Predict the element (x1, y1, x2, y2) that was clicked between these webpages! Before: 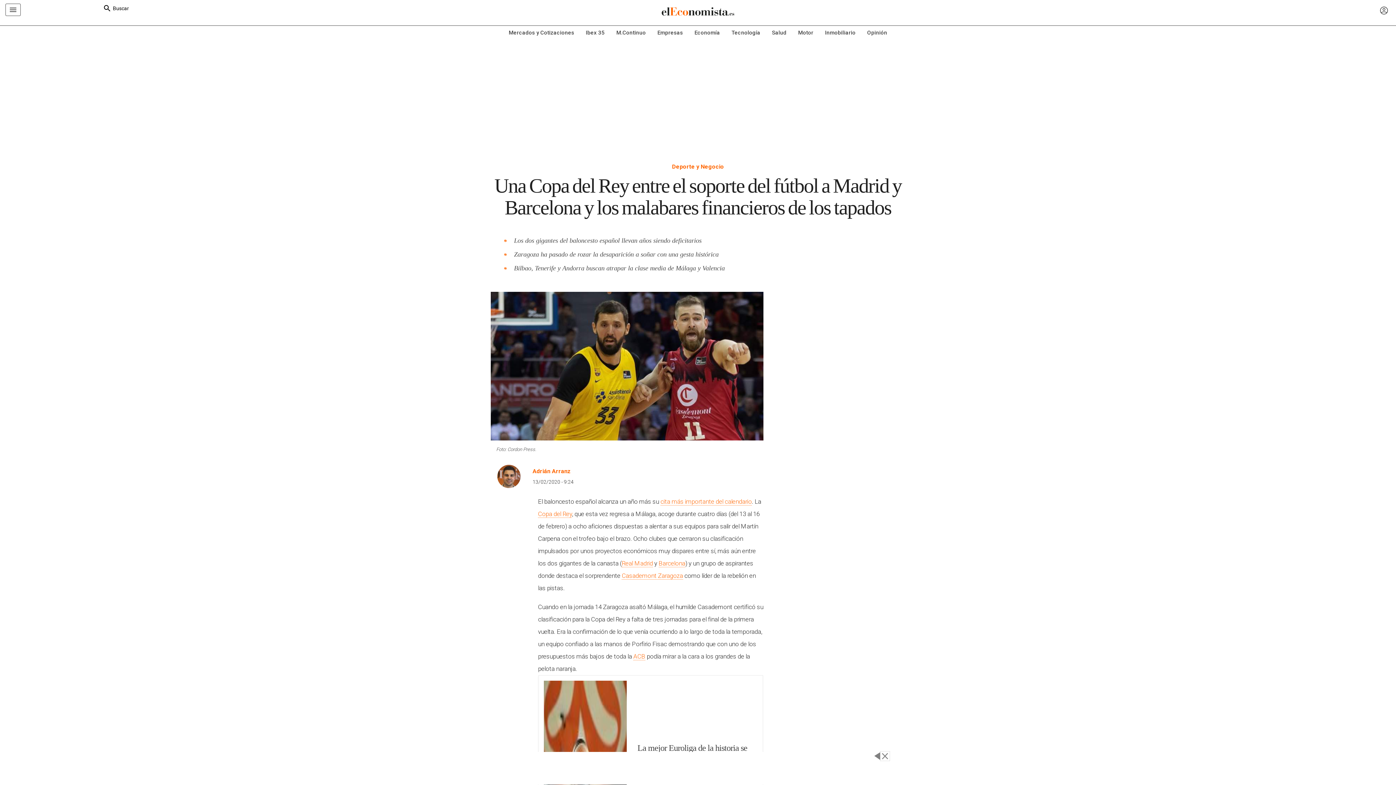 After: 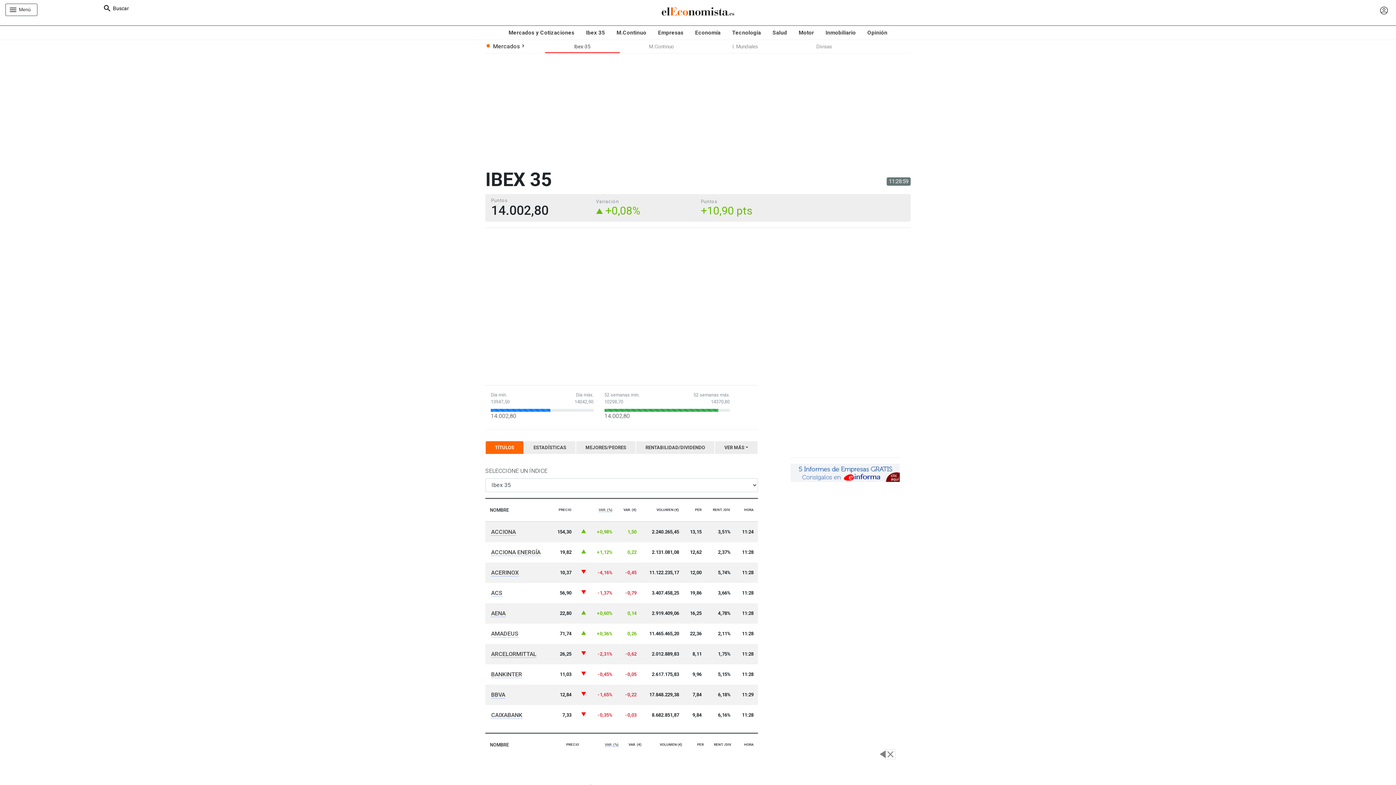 Action: bbox: (580, 25, 610, 39) label: Ibex 35